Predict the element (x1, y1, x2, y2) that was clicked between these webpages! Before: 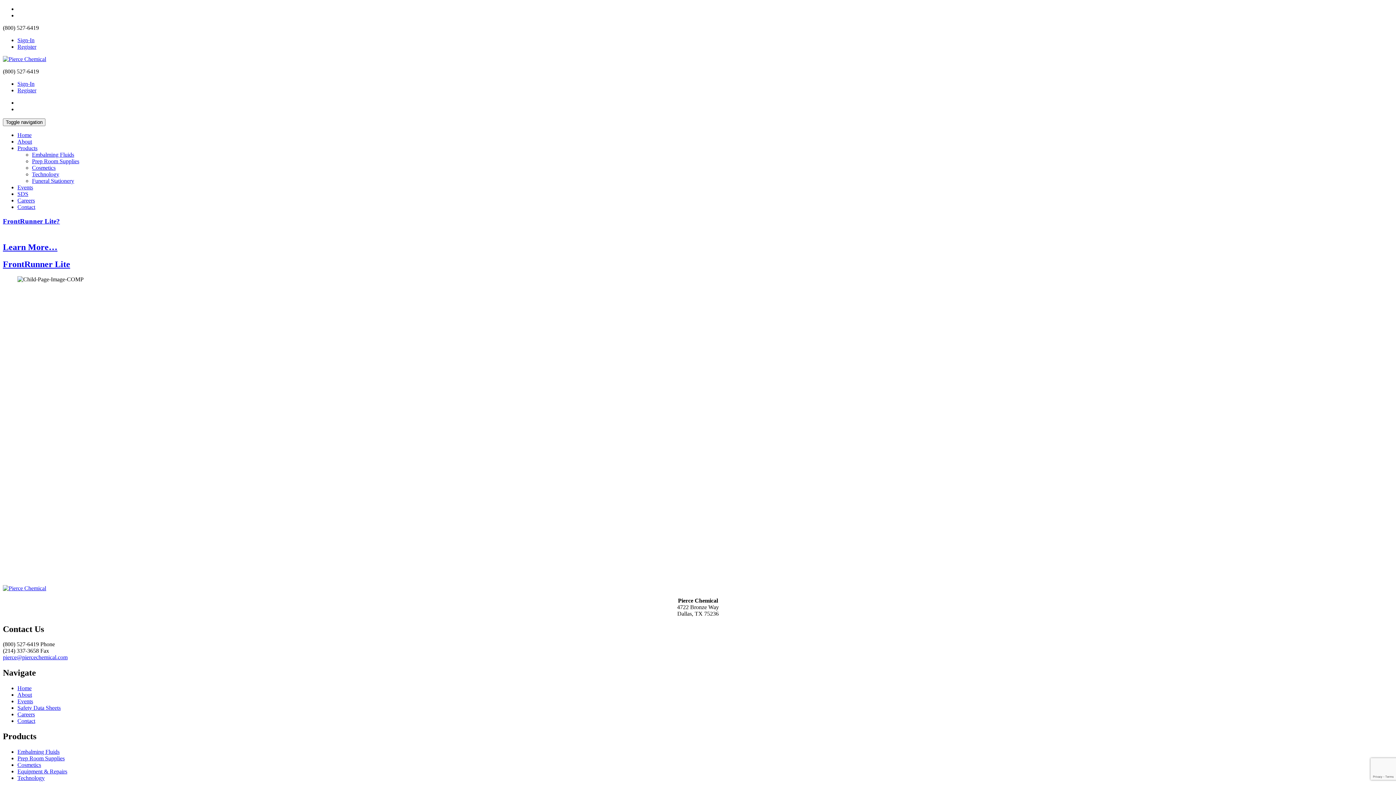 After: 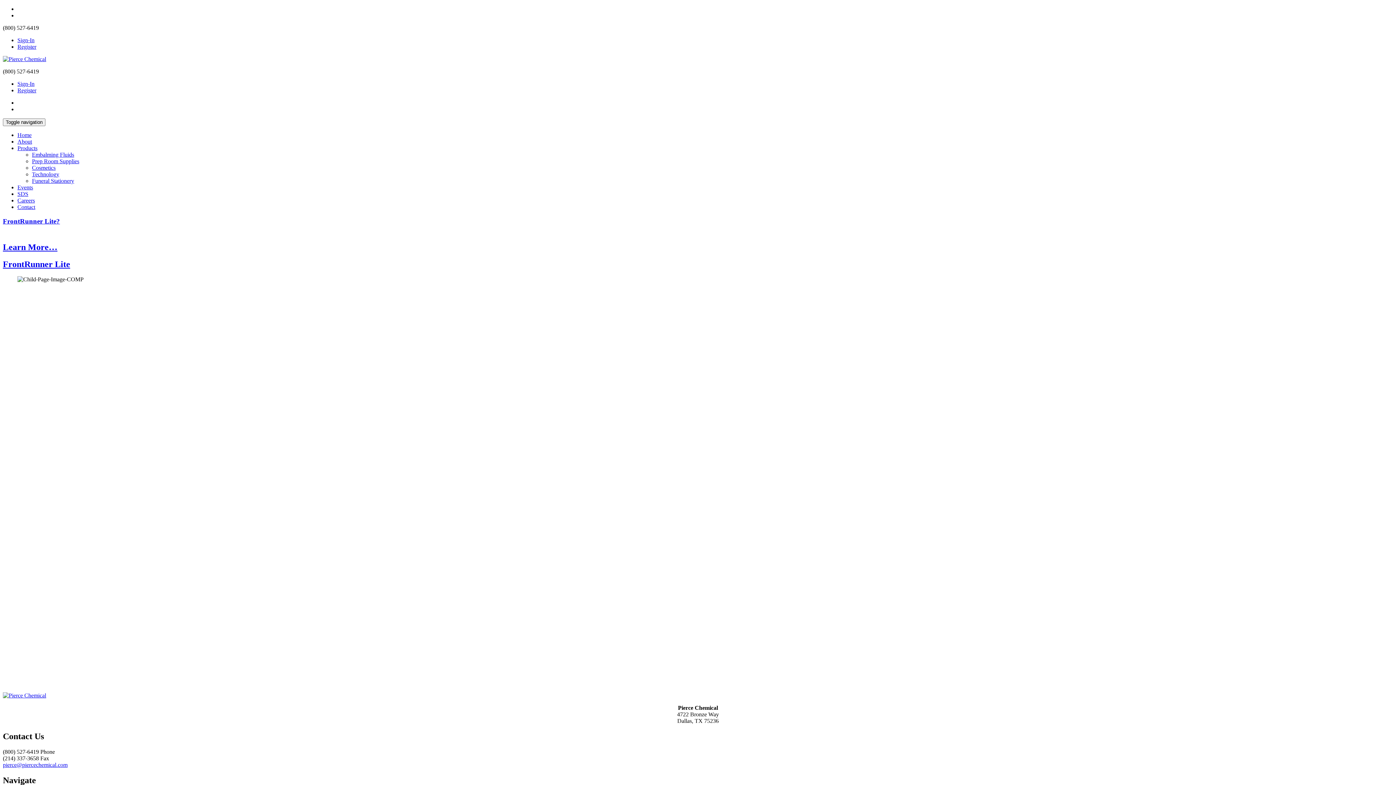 Action: label: Contact bbox: (17, 204, 35, 210)